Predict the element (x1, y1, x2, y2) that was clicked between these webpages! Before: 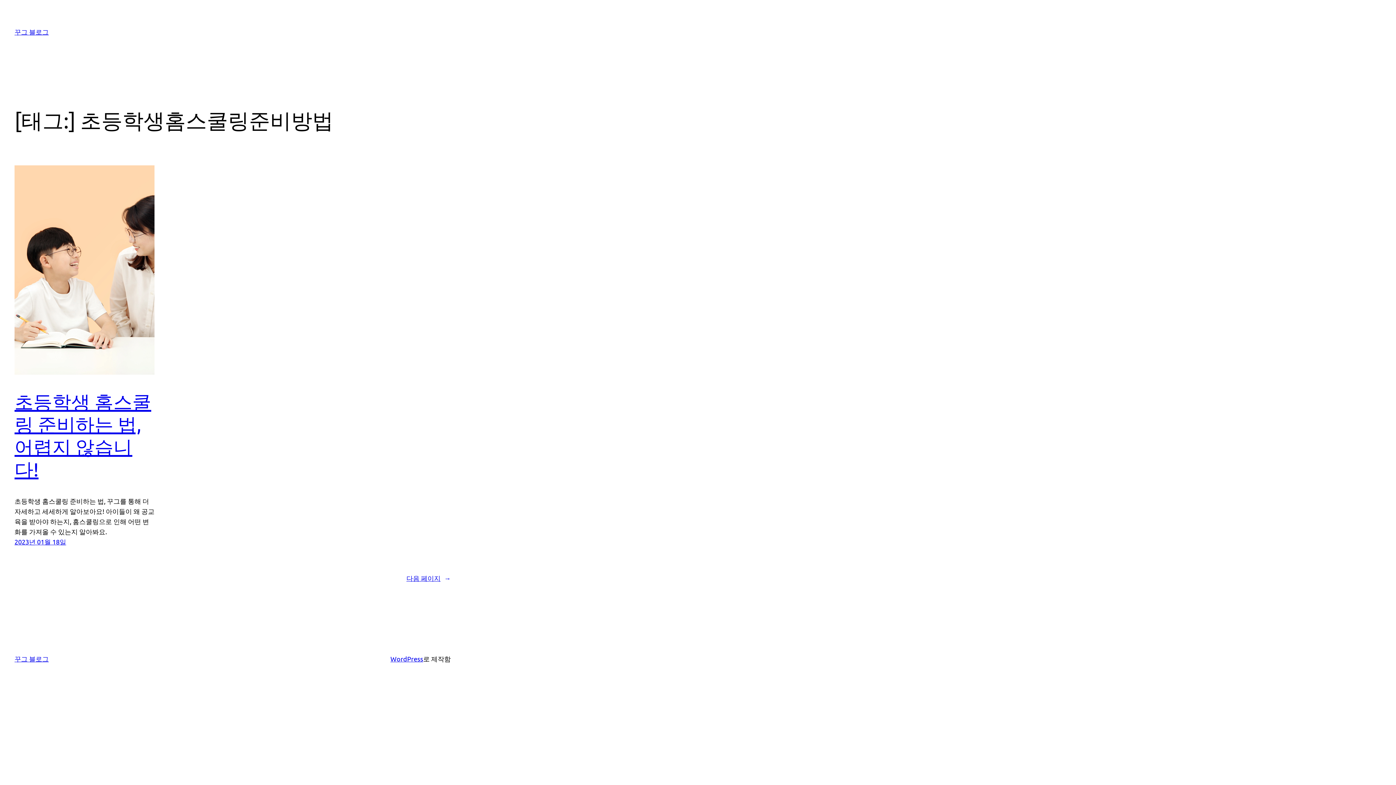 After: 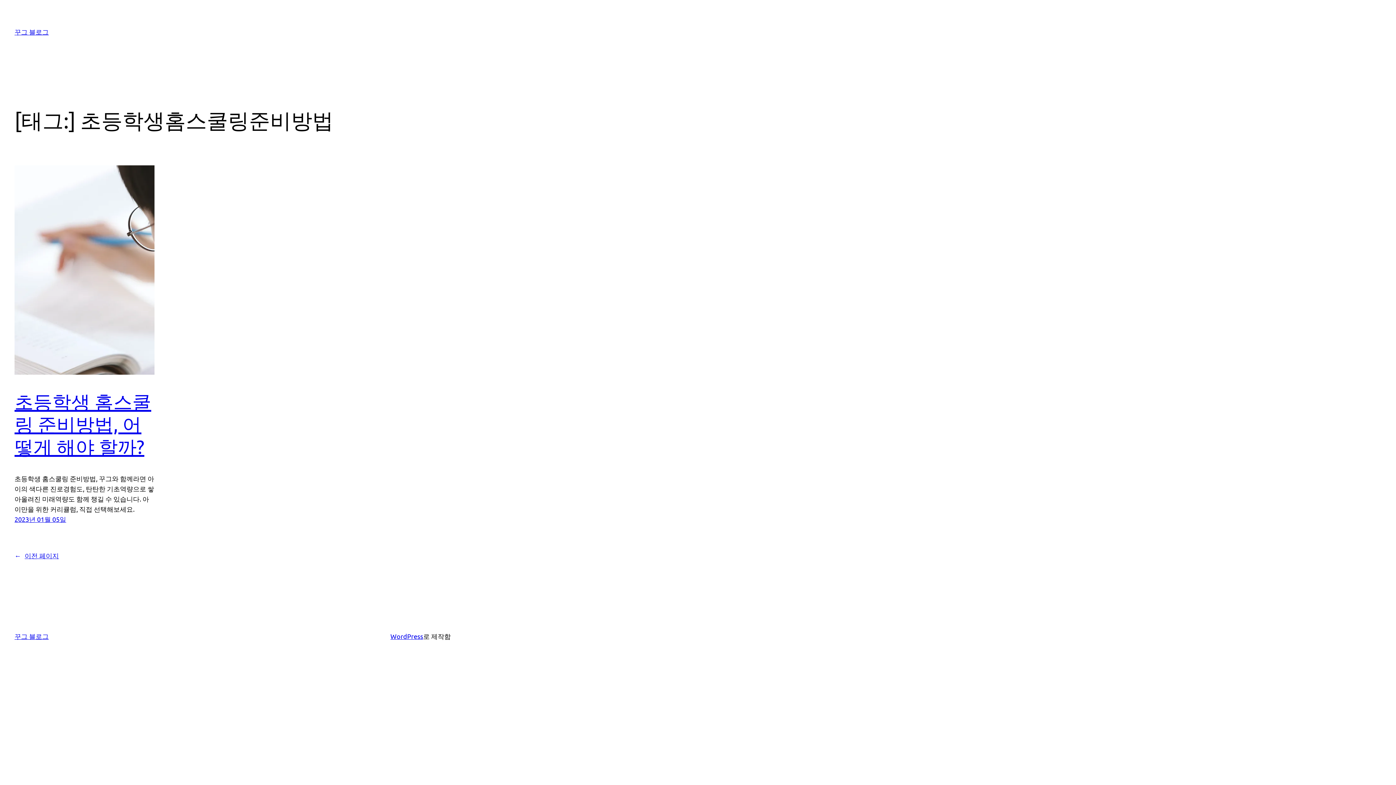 Action: bbox: (406, 573, 450, 583) label: 다음 페이지→